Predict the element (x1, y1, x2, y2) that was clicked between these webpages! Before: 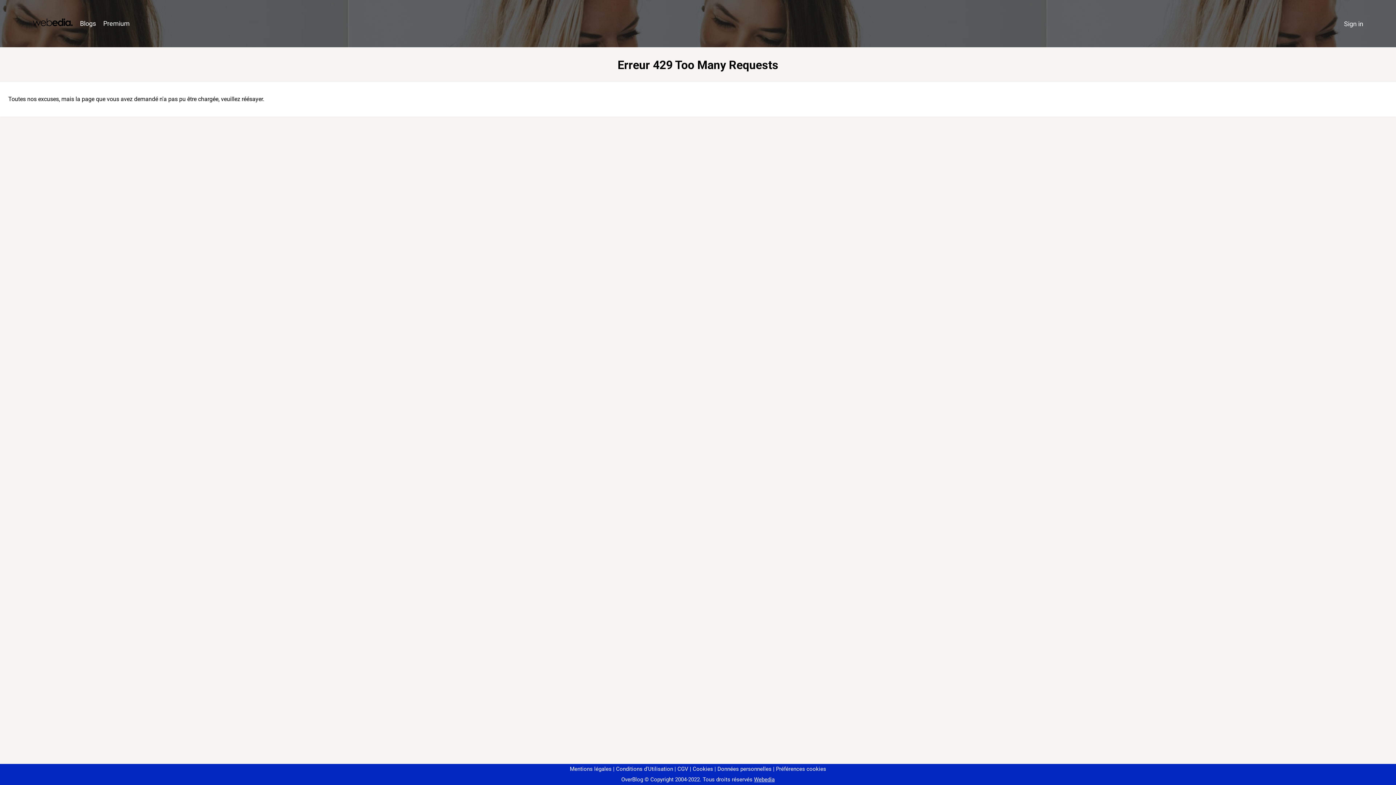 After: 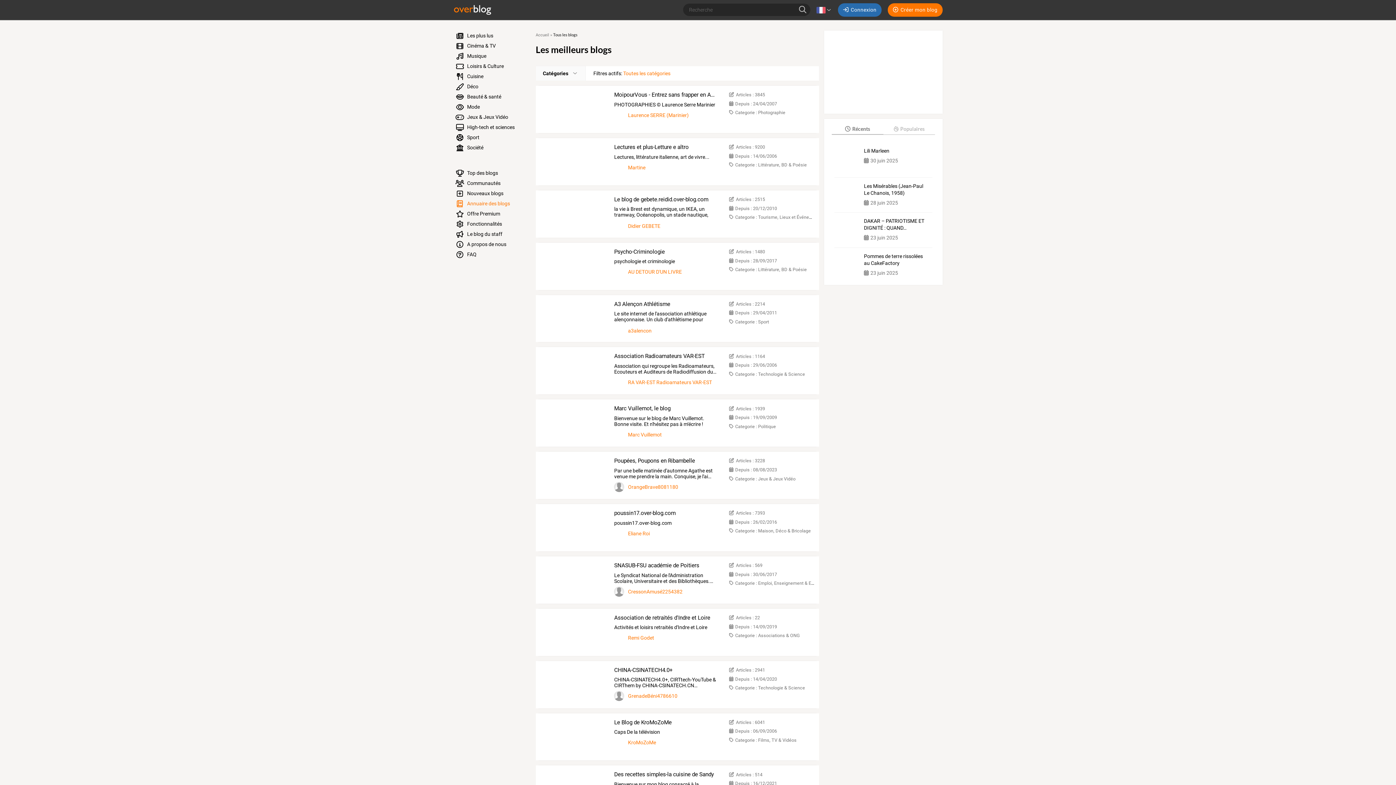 Action: bbox: (76, 16, 99, 31) label: Blogs